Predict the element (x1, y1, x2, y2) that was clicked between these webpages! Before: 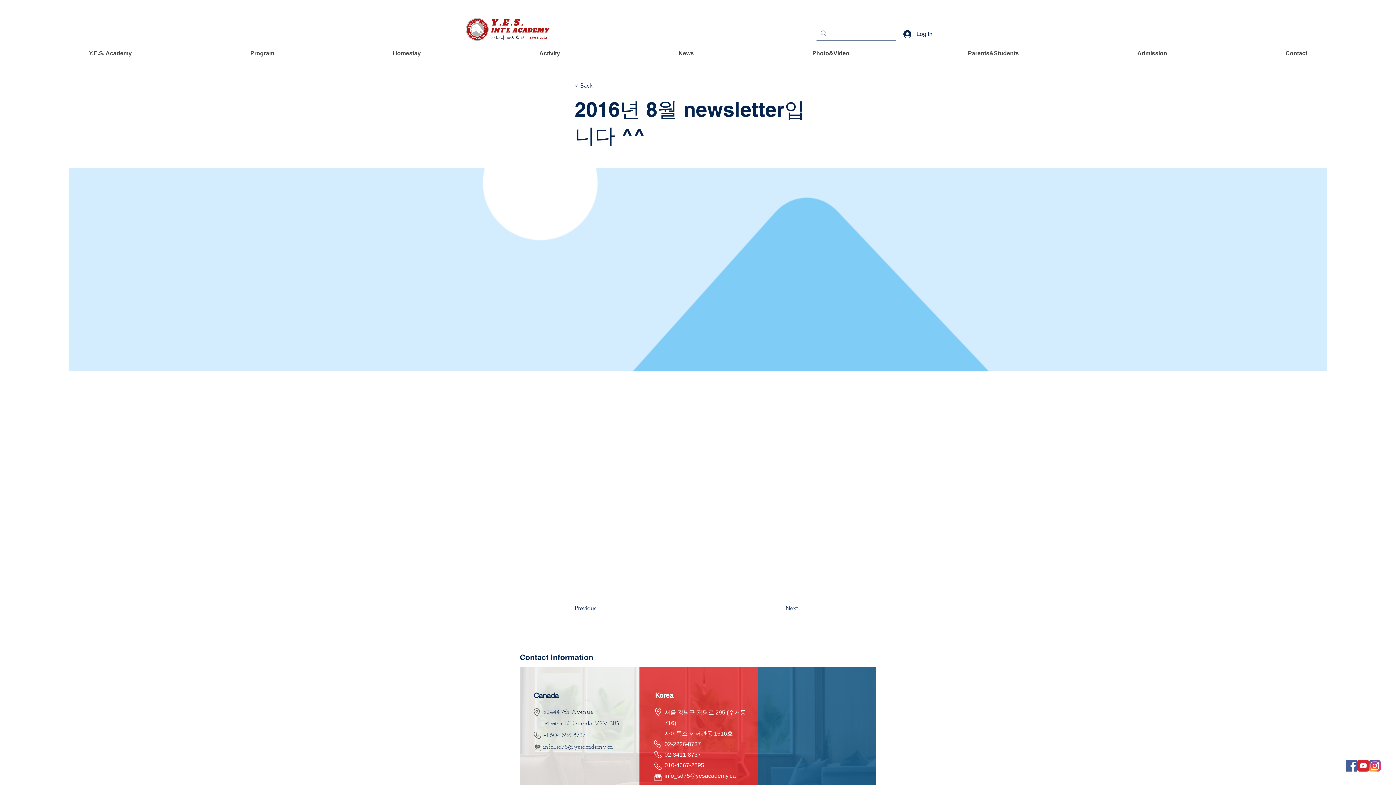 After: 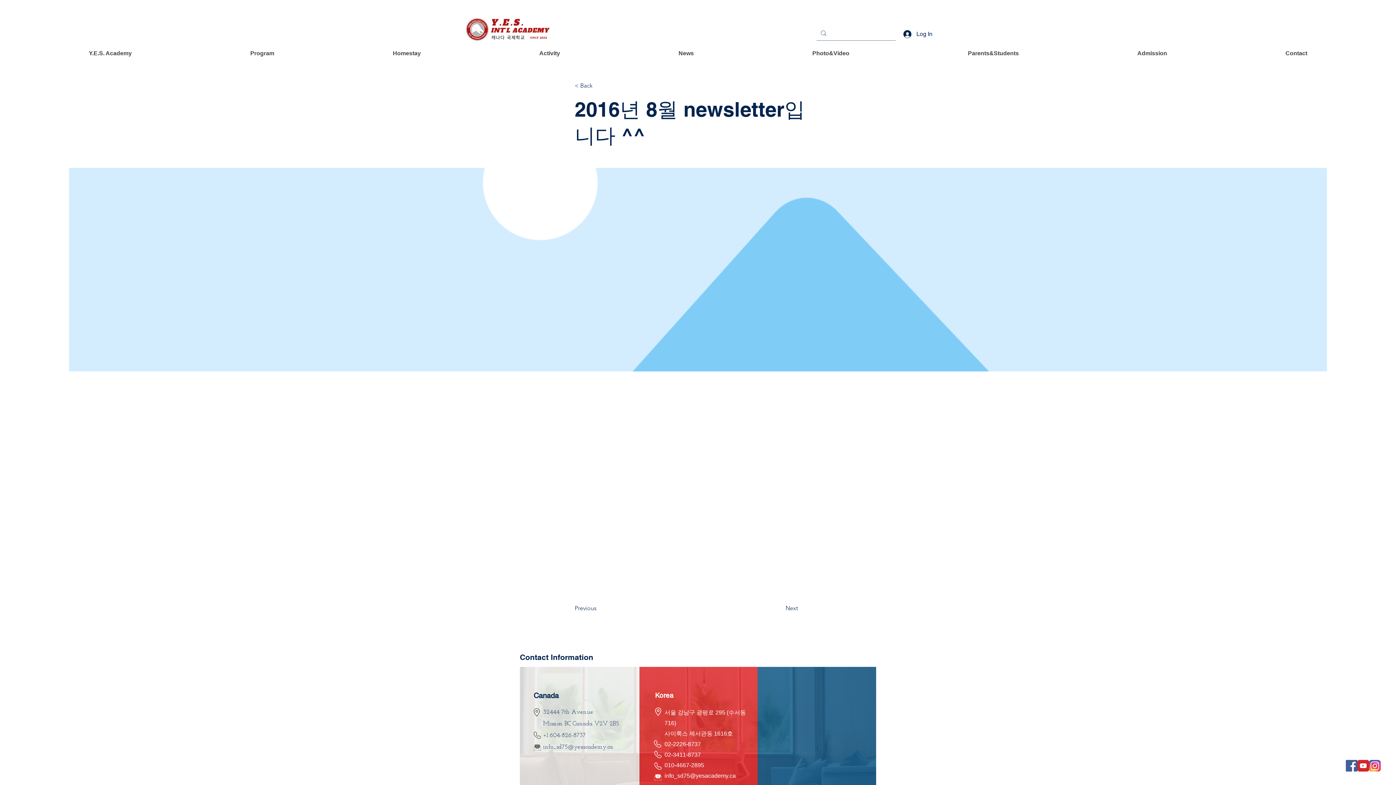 Action: bbox: (1369, 760, 1381, 772) label: ÀÎ½ºÅ¸±×·¥1